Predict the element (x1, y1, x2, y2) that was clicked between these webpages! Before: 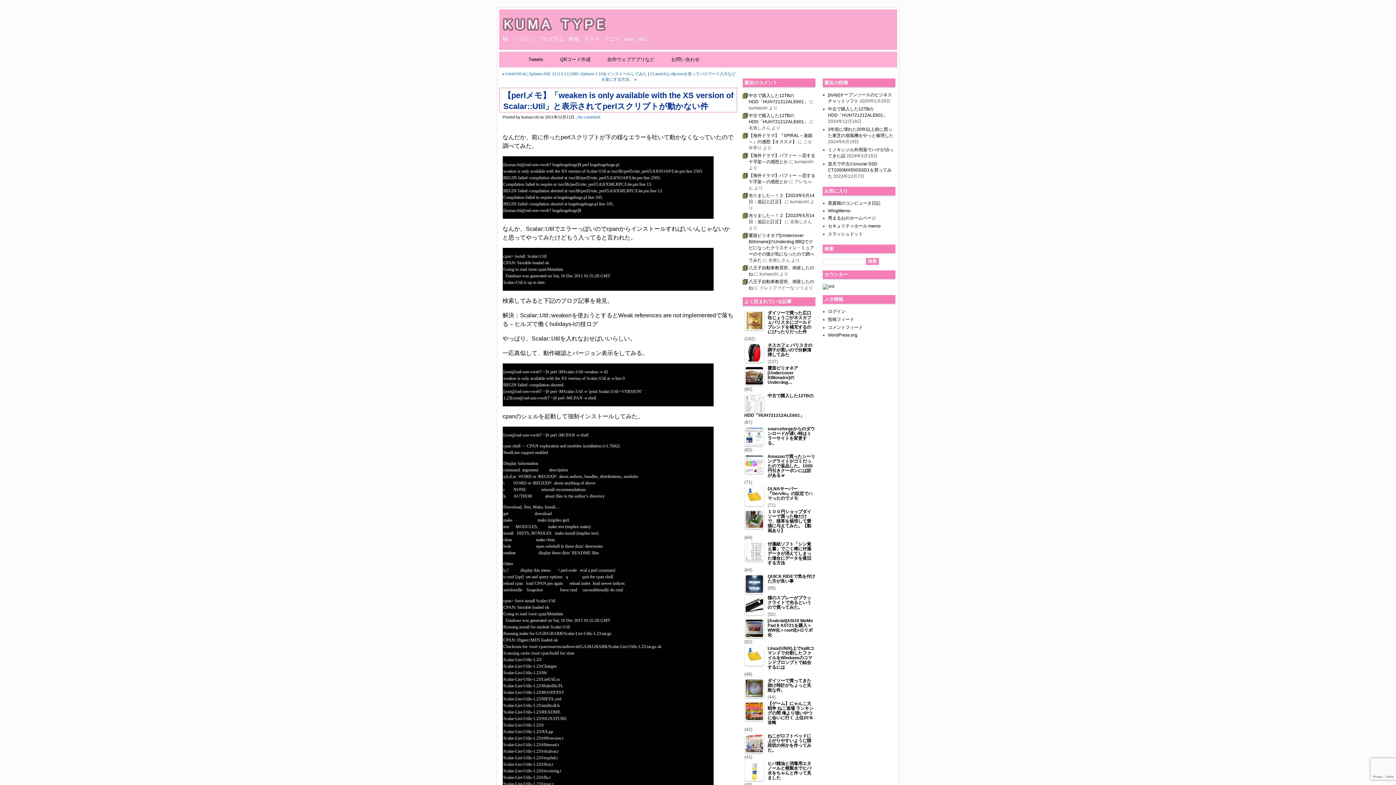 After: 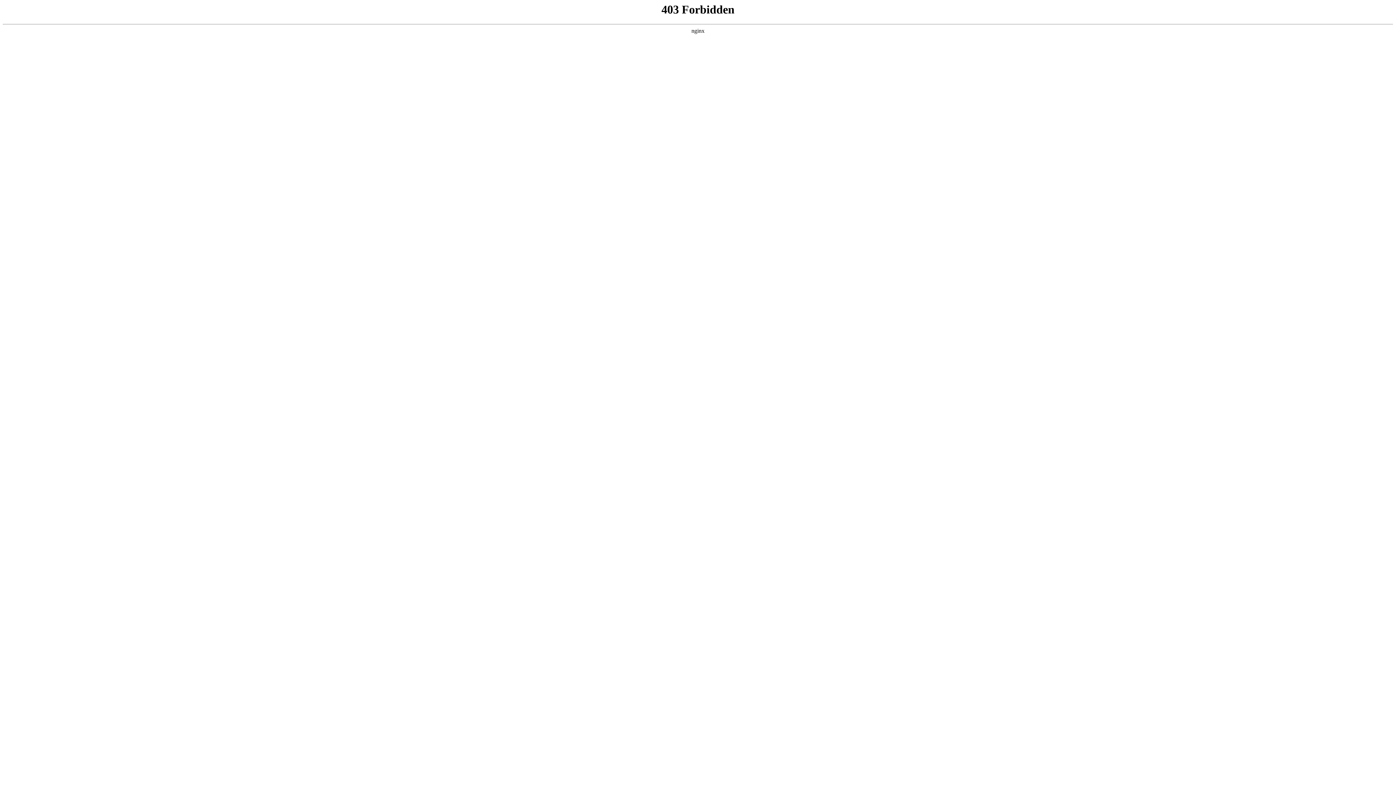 Action: bbox: (828, 332, 857, 337) label: WordPress.org